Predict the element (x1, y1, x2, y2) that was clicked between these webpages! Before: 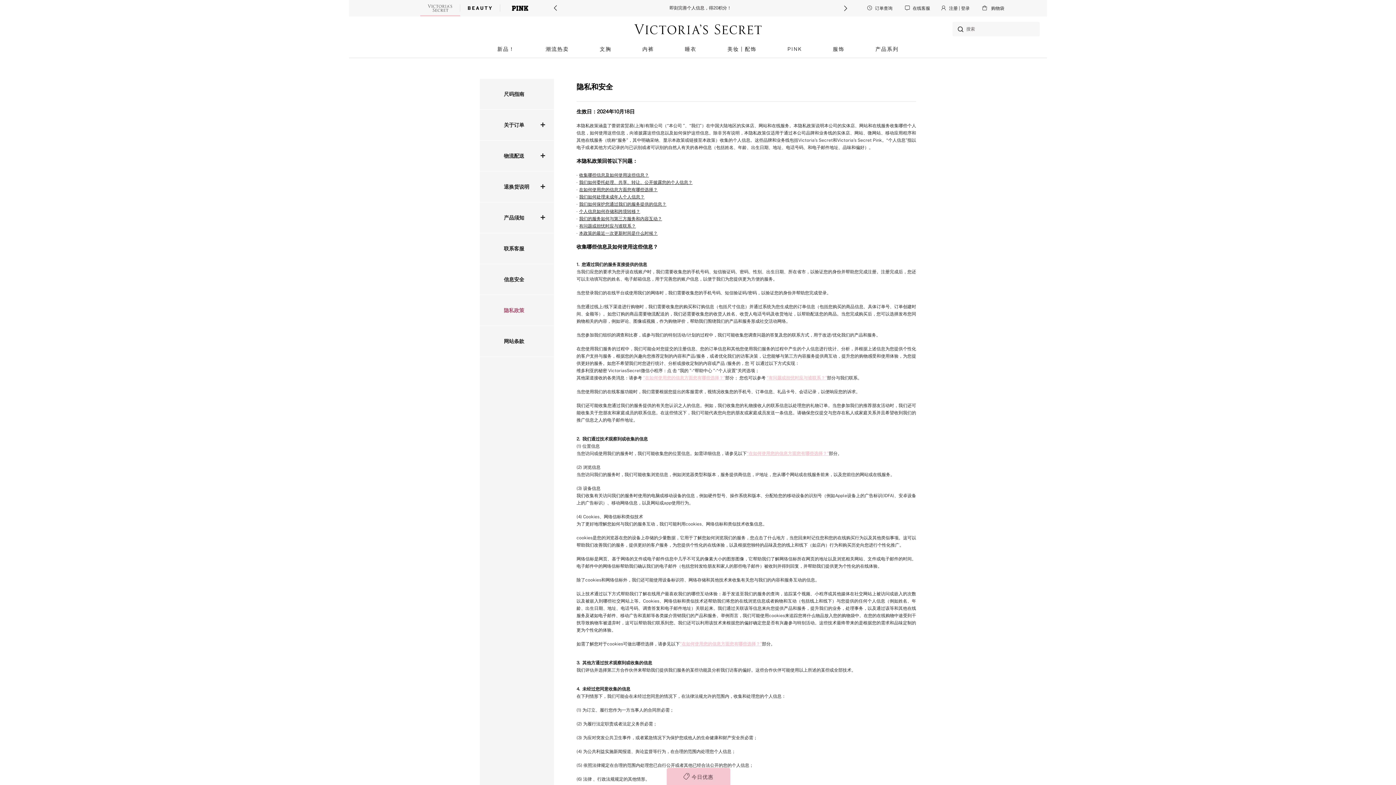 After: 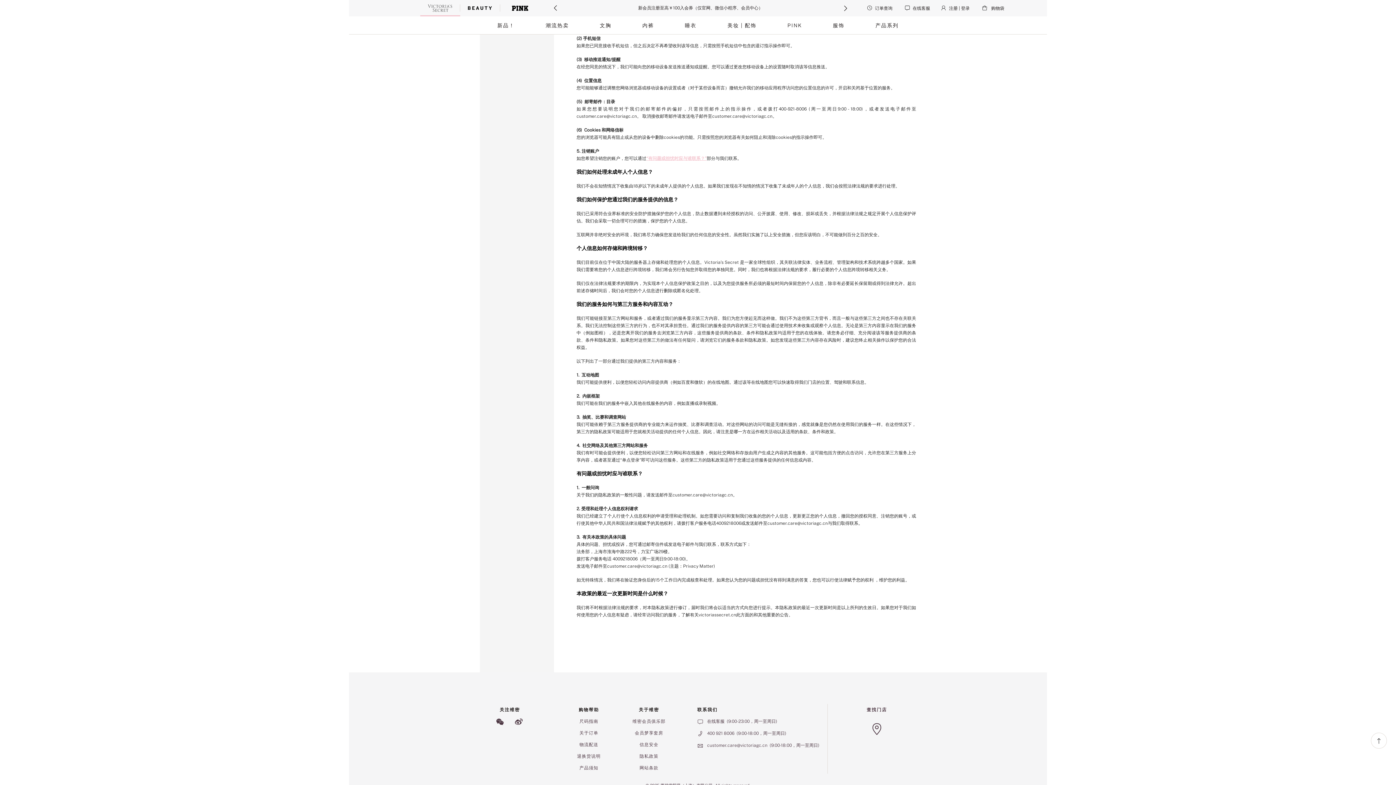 Action: label: 有问题或担忧时应与谁联系？ bbox: (579, 222, 916, 229)